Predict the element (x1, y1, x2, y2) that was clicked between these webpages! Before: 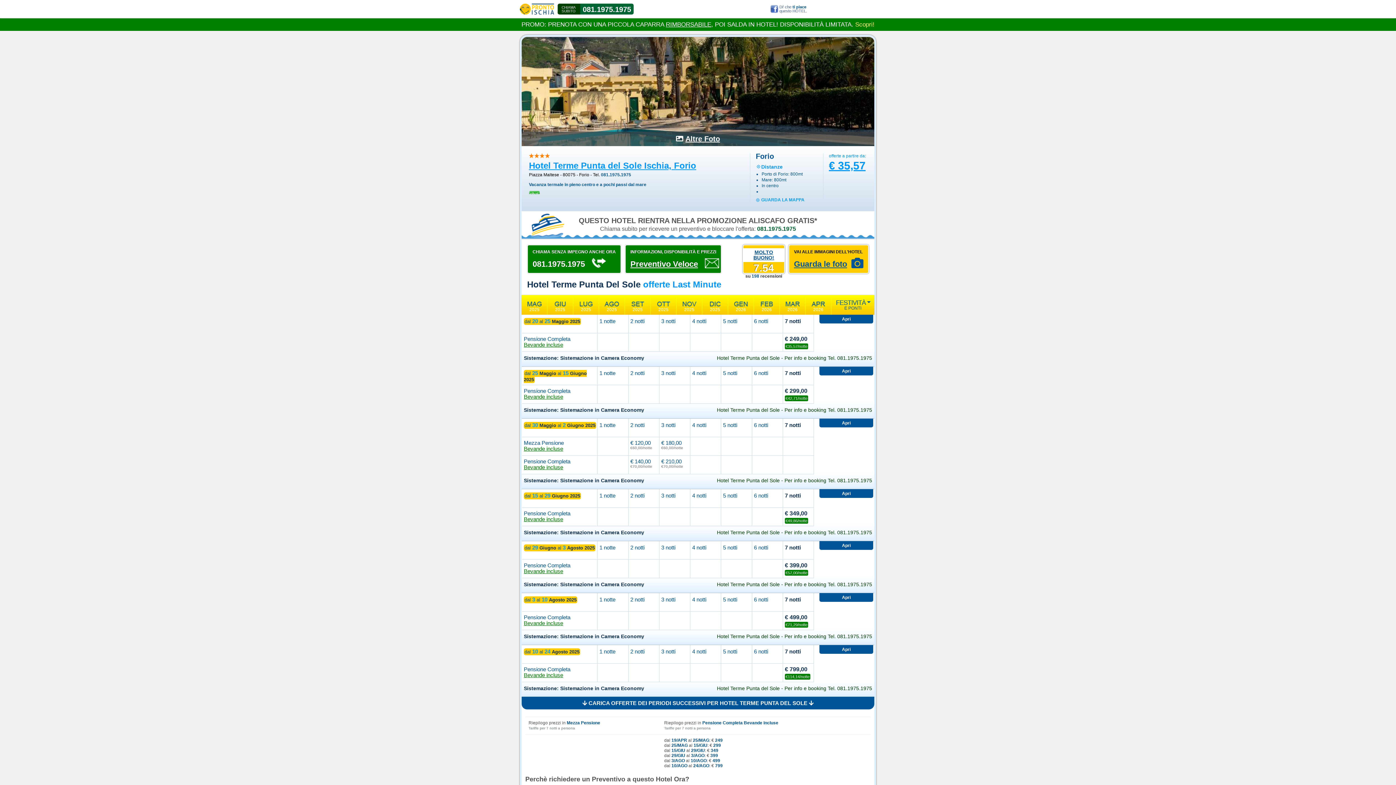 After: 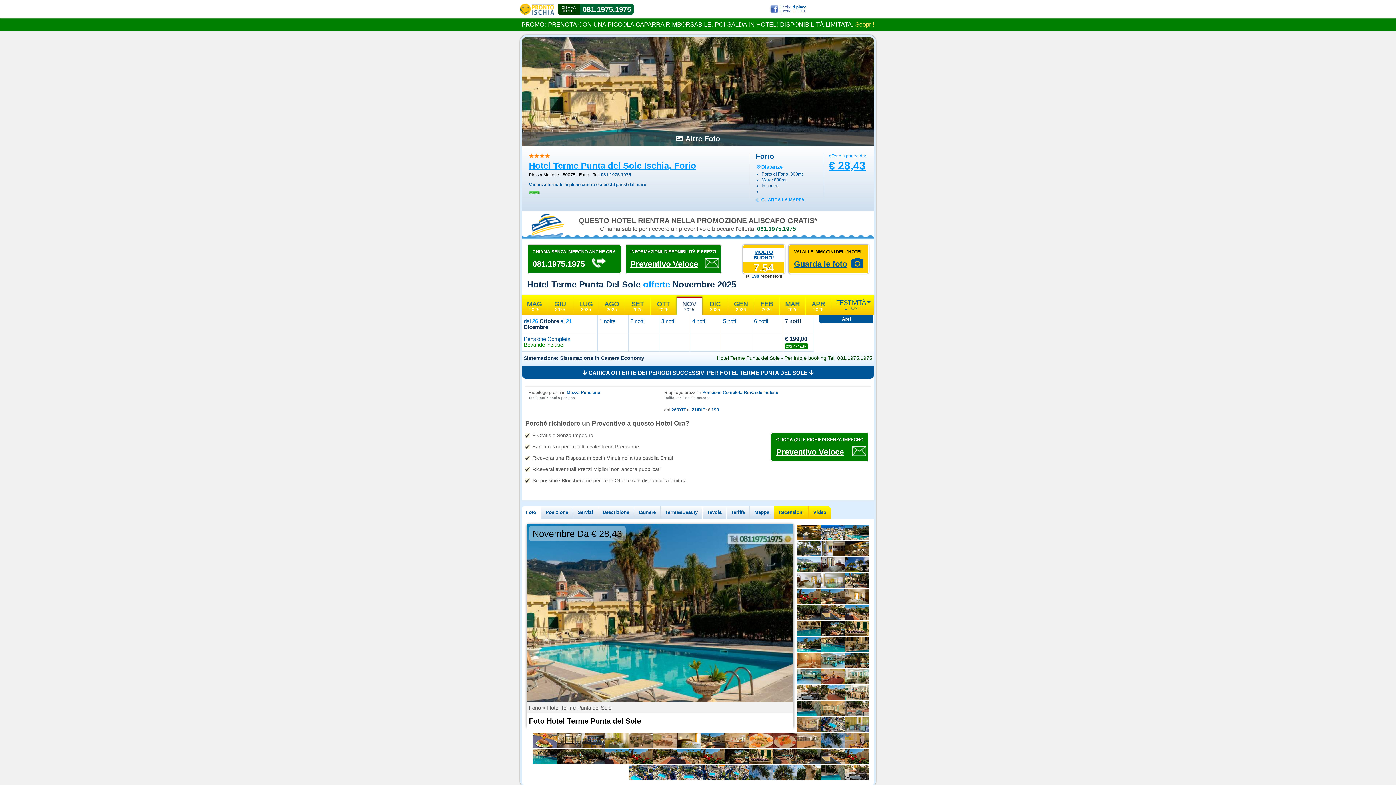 Action: bbox: (676, 296, 702, 314) label: 2025